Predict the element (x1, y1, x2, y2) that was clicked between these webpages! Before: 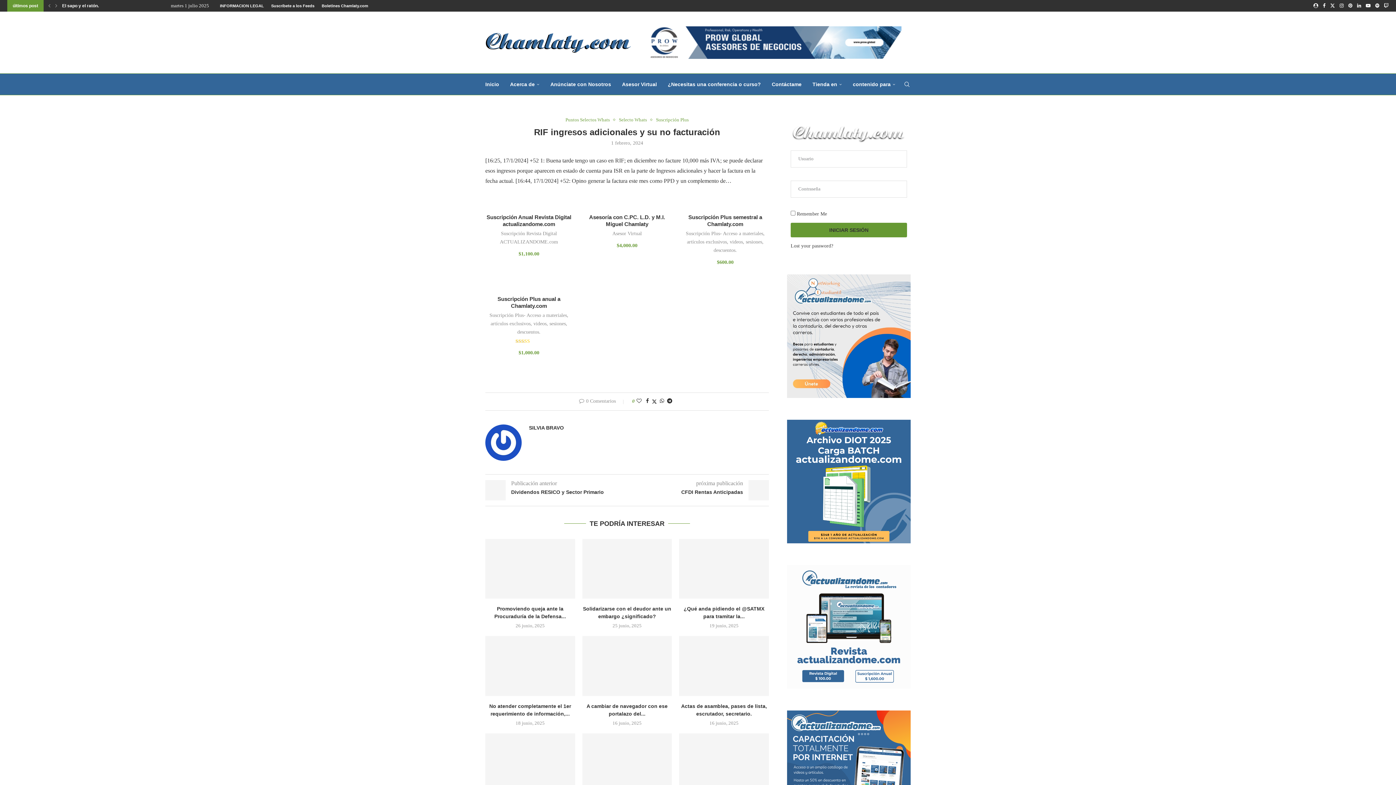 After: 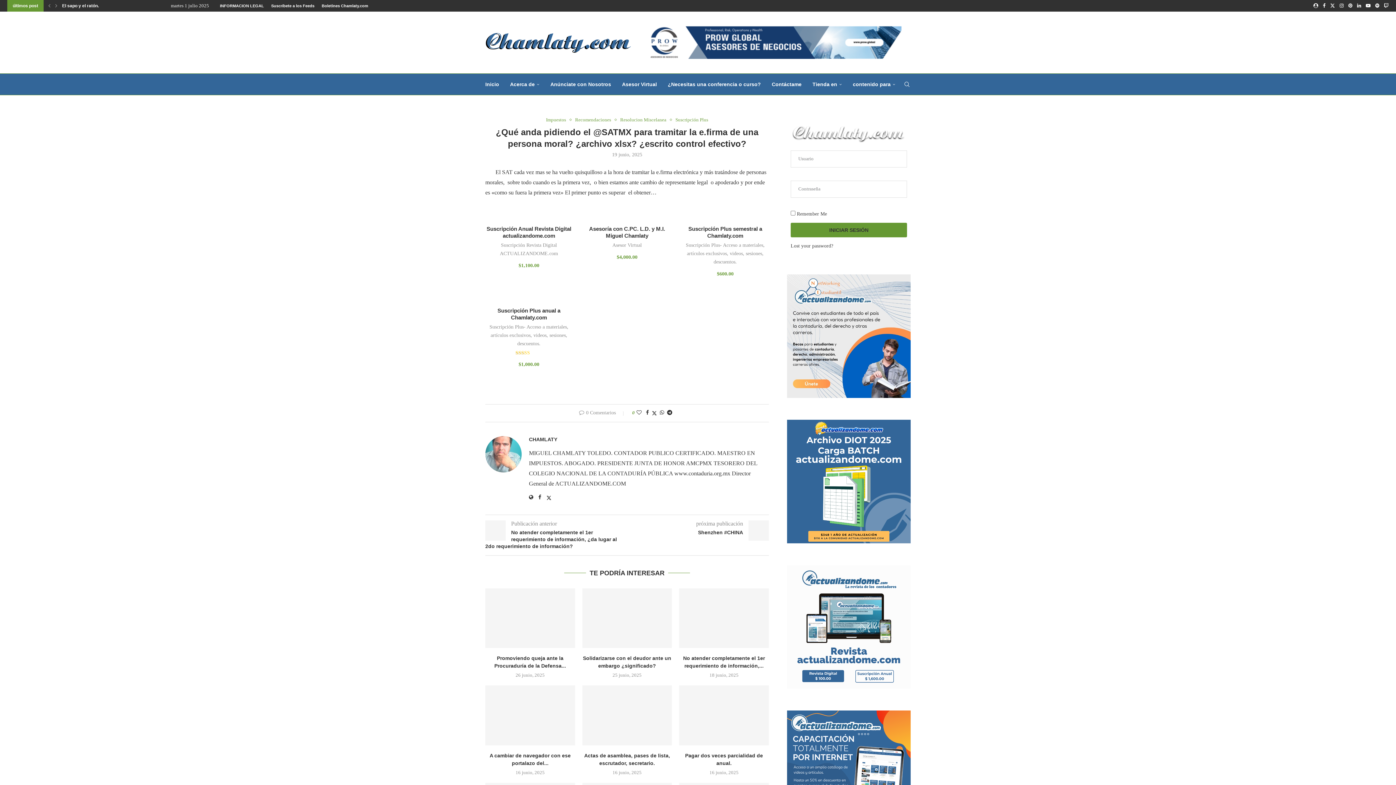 Action: bbox: (679, 539, 769, 598)